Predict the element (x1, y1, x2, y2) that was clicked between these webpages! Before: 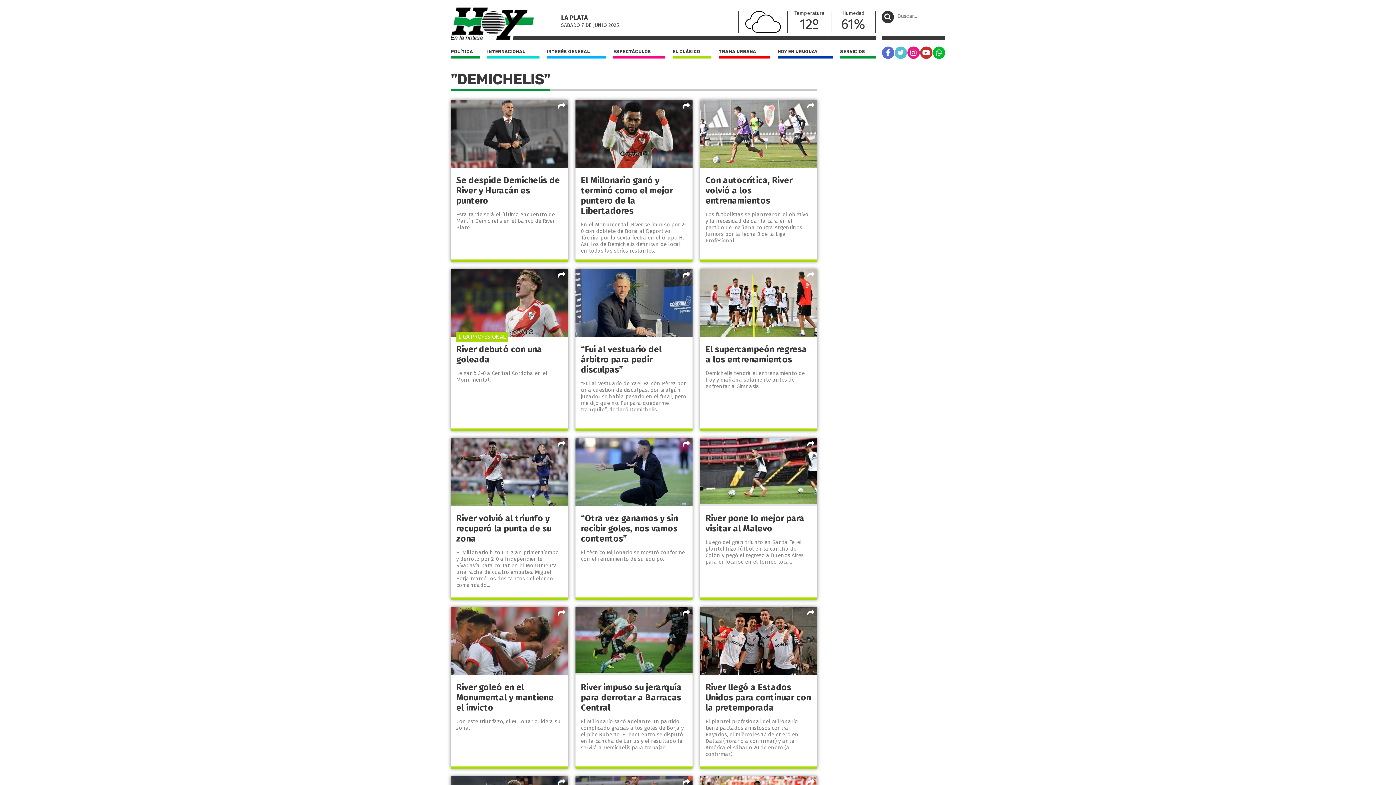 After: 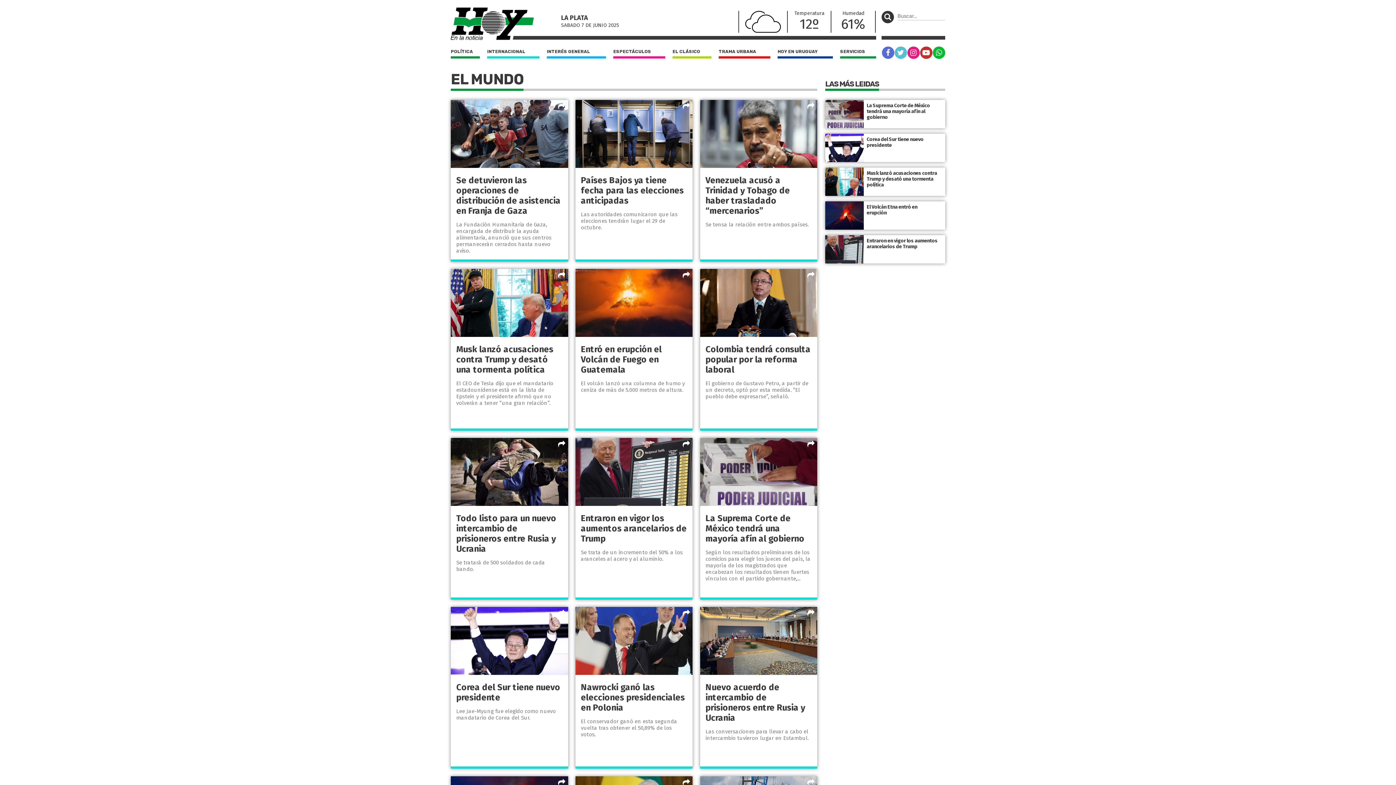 Action: label: INTERNACIONAL bbox: (487, 47, 539, 58)